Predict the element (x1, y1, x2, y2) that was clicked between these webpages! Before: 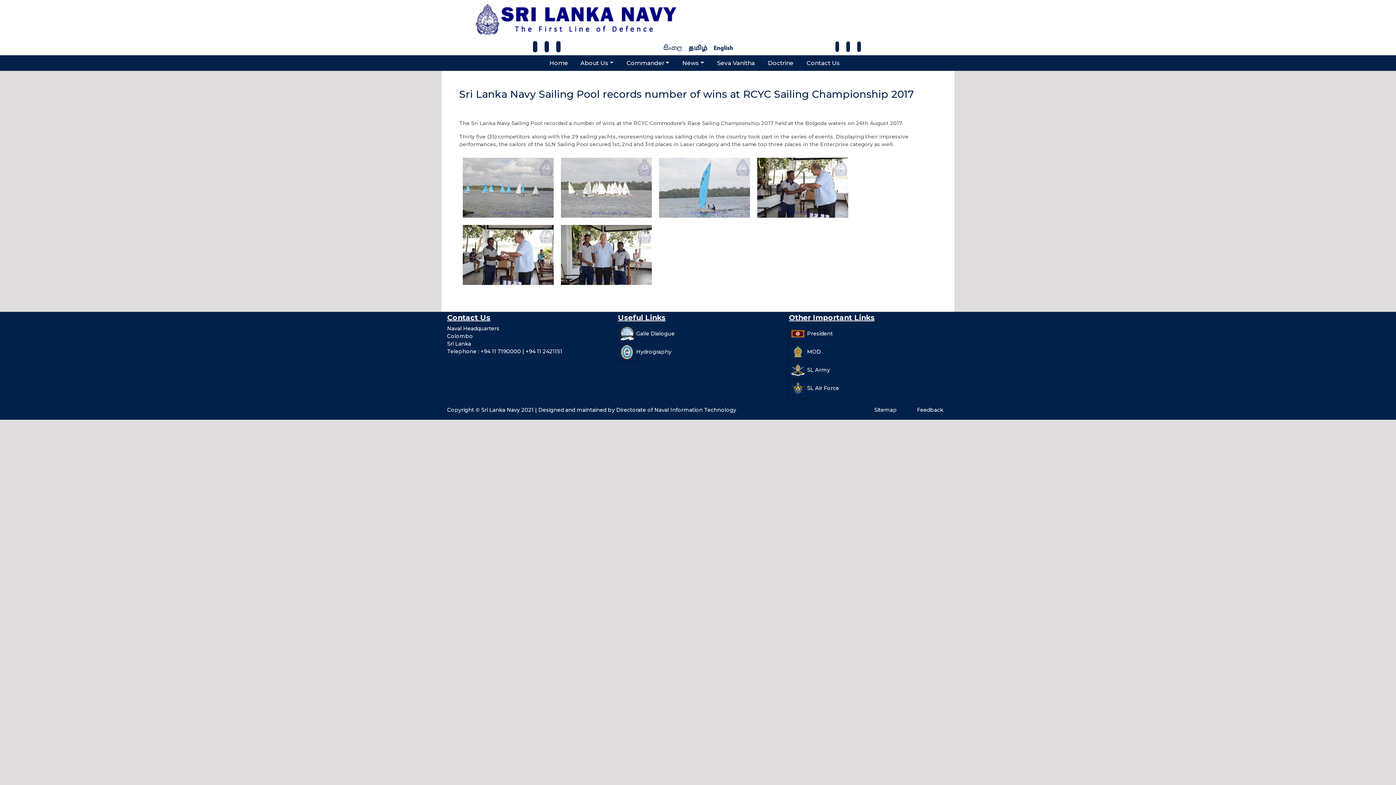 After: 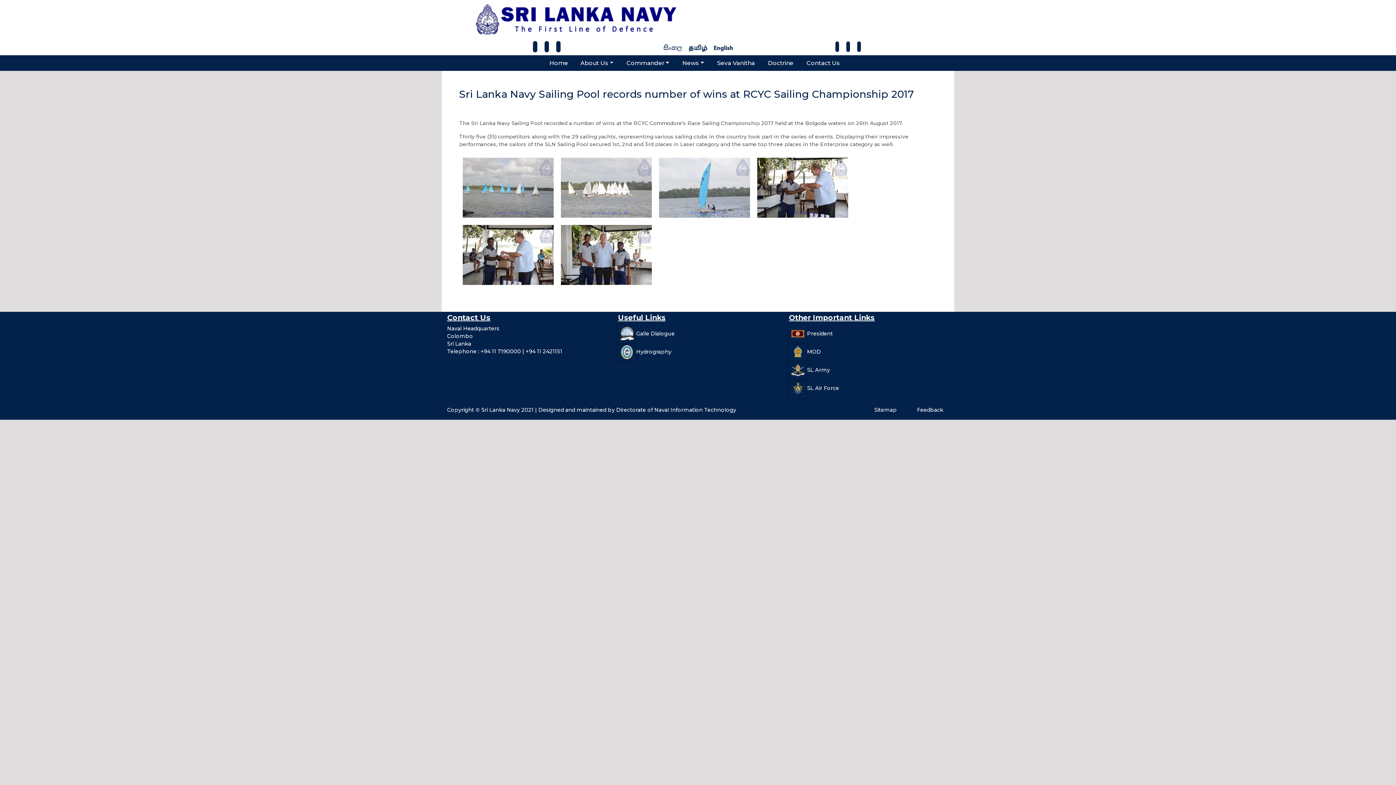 Action: label: President bbox: (807, 330, 833, 337)